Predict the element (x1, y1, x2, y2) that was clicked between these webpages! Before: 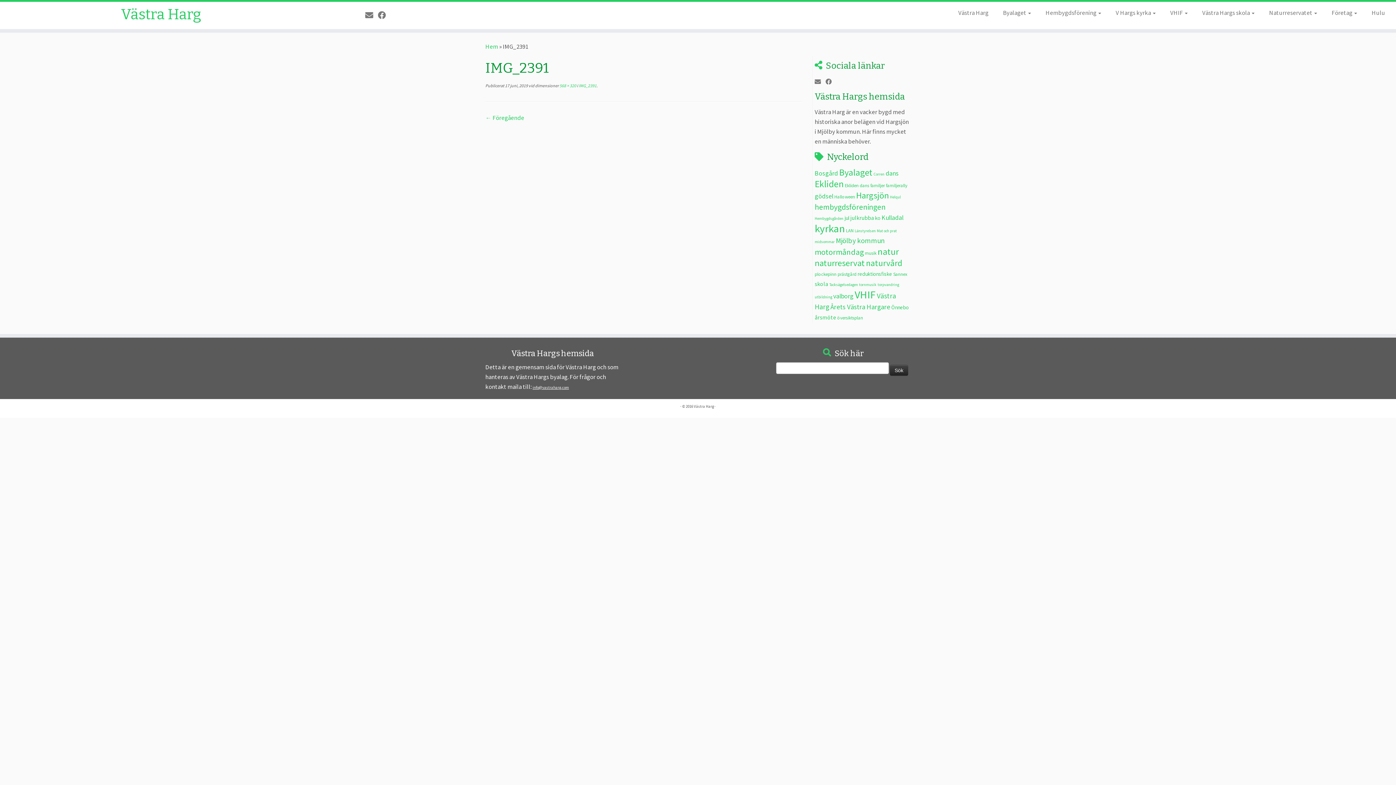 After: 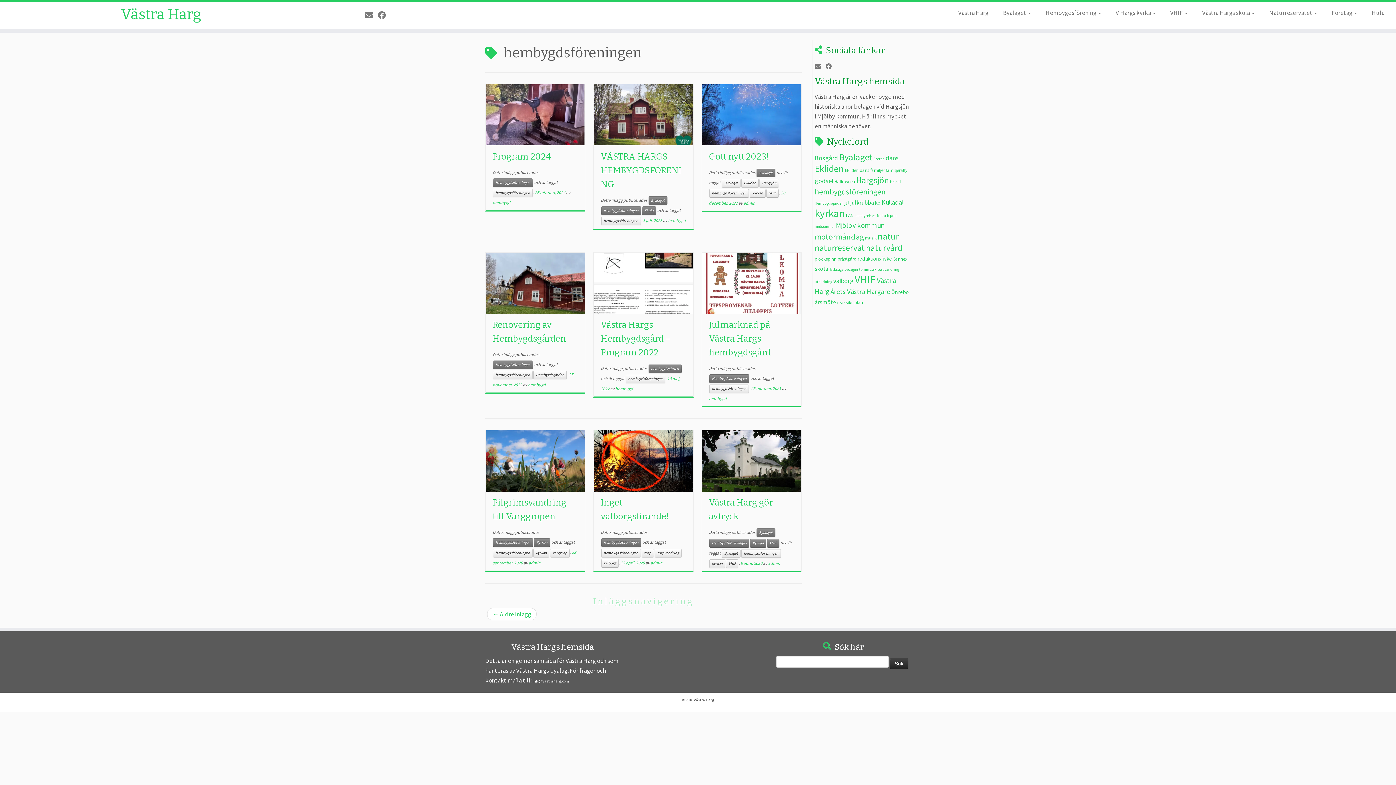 Action: label: hembygdsföreningen (12 objekt) bbox: (814, 202, 885, 212)